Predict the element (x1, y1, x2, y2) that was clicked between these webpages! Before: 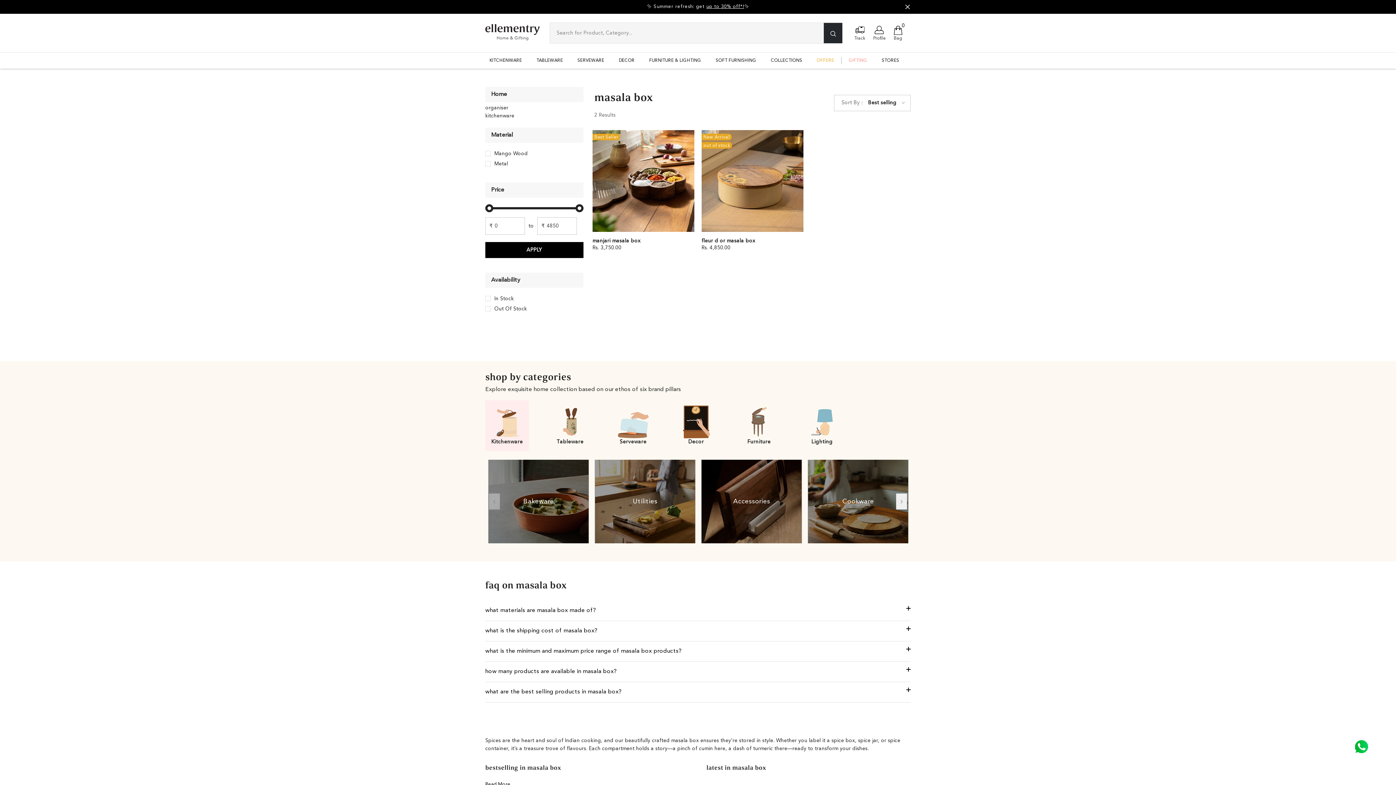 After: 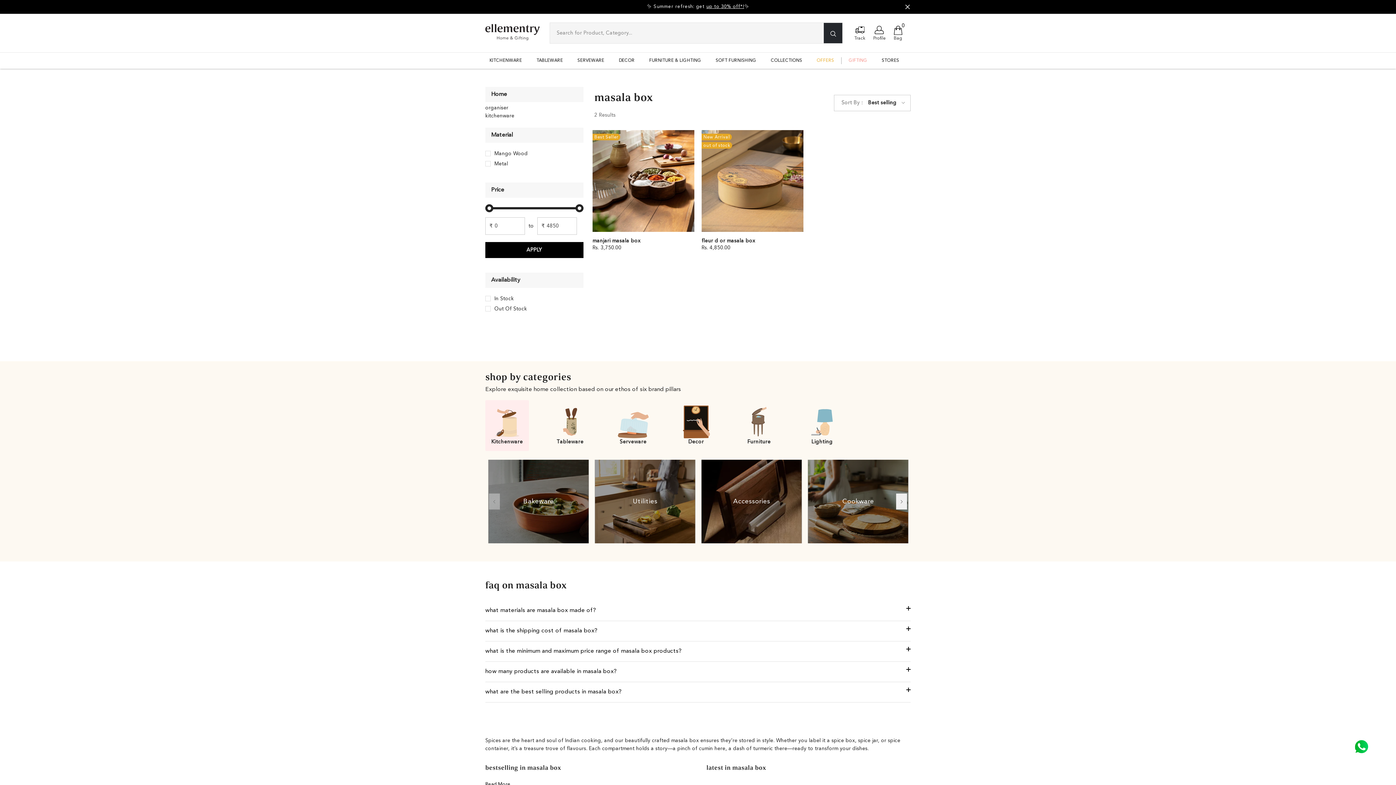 Action: label: Search bbox: (823, 22, 842, 43)